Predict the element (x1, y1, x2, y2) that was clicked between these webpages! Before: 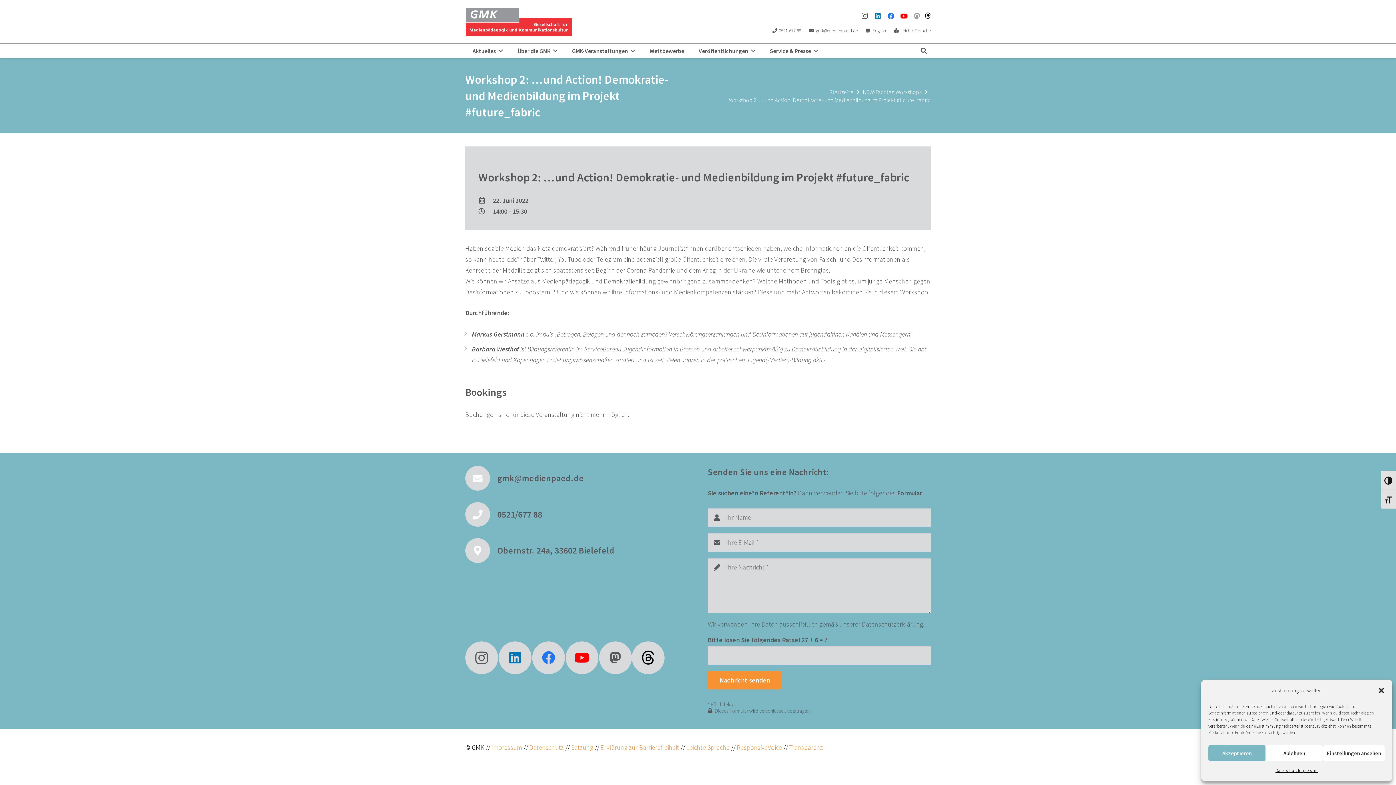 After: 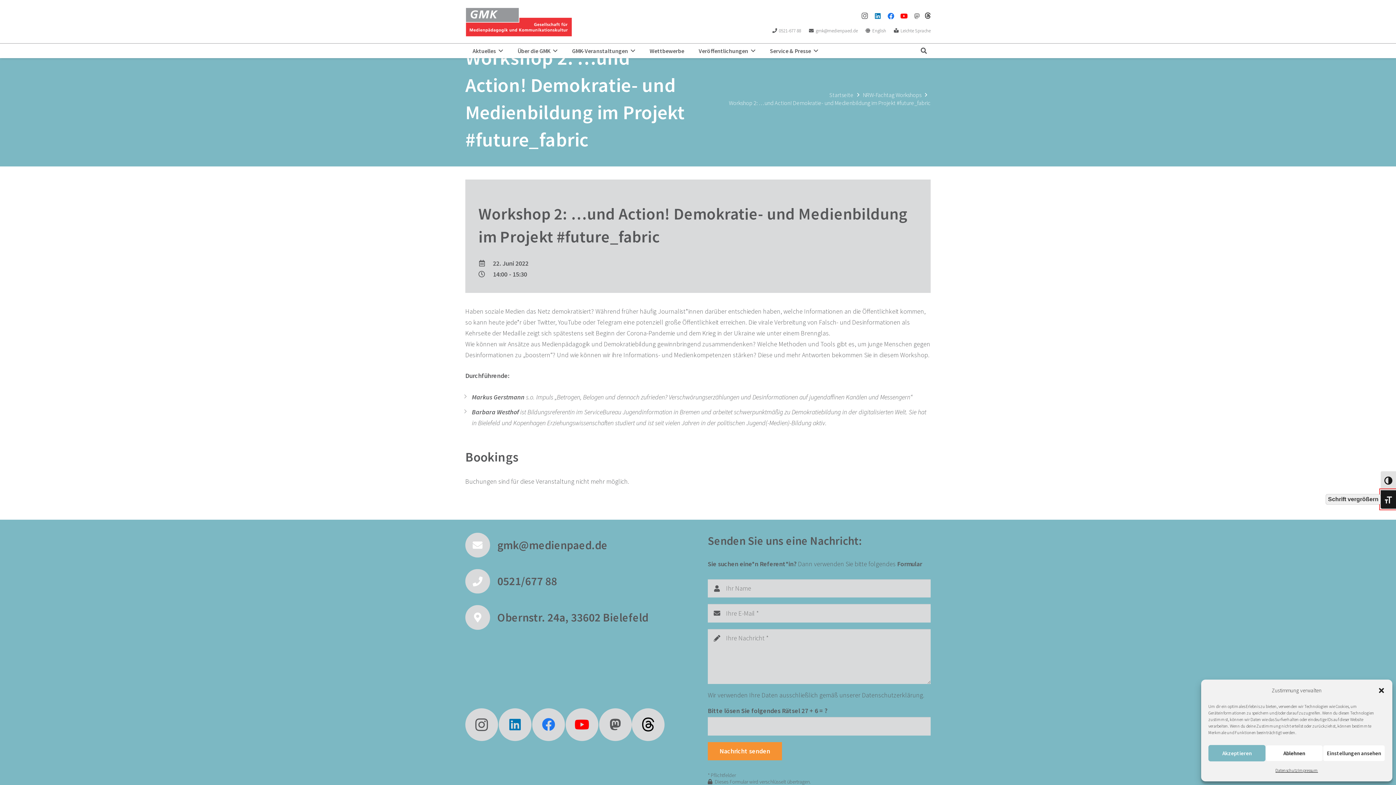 Action: label: Schrift vergrößern bbox: (1381, 490, 1396, 509)